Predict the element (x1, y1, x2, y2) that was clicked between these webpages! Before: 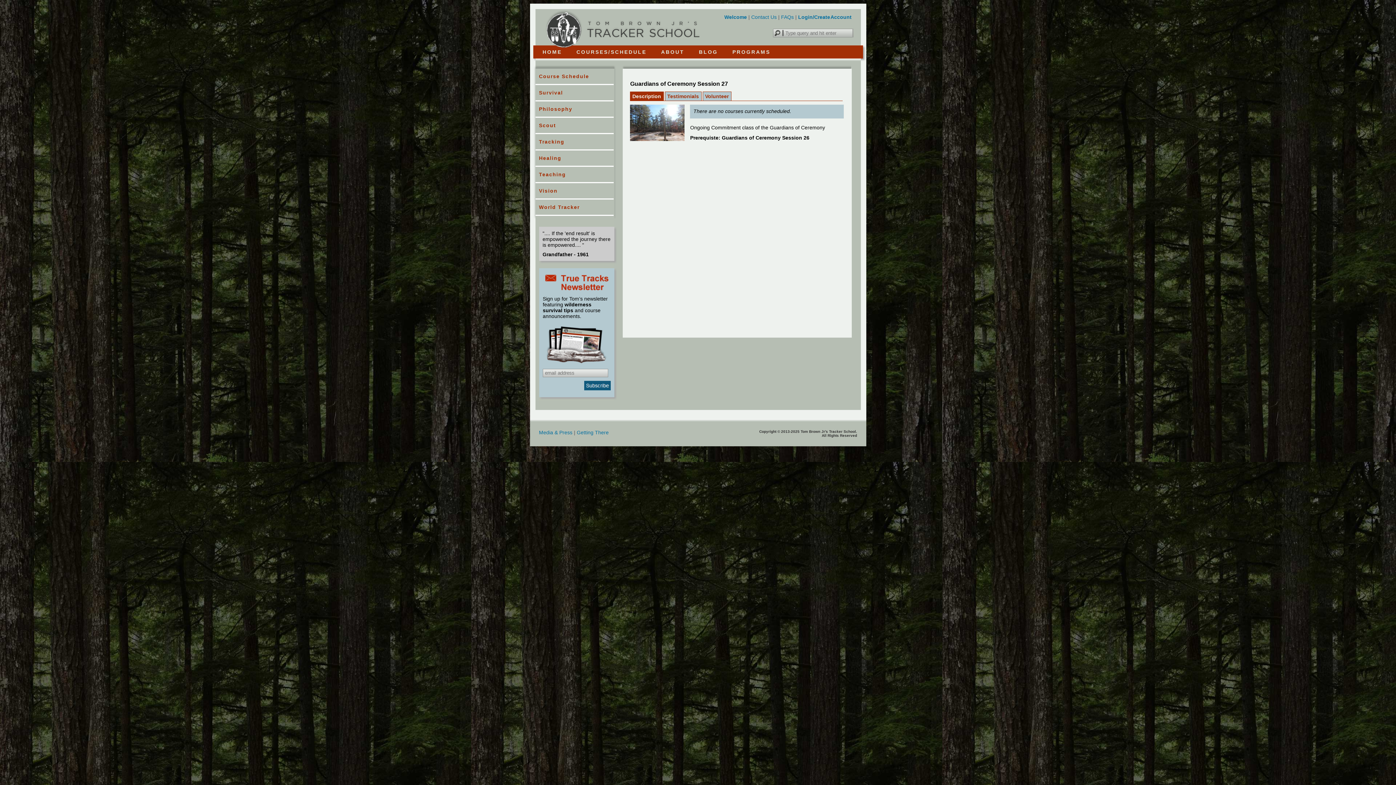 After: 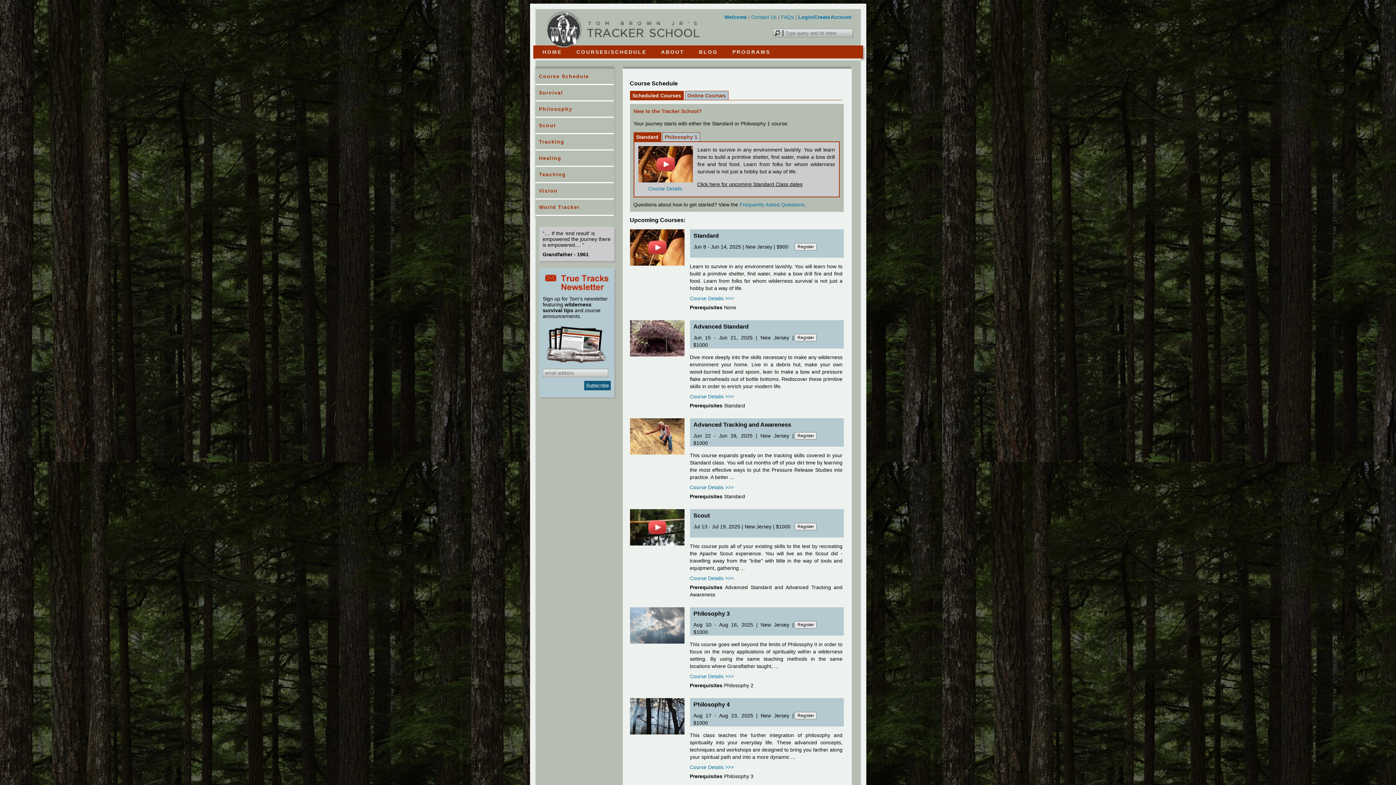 Action: bbox: (535, 68, 613, 85) label: Course Schedule